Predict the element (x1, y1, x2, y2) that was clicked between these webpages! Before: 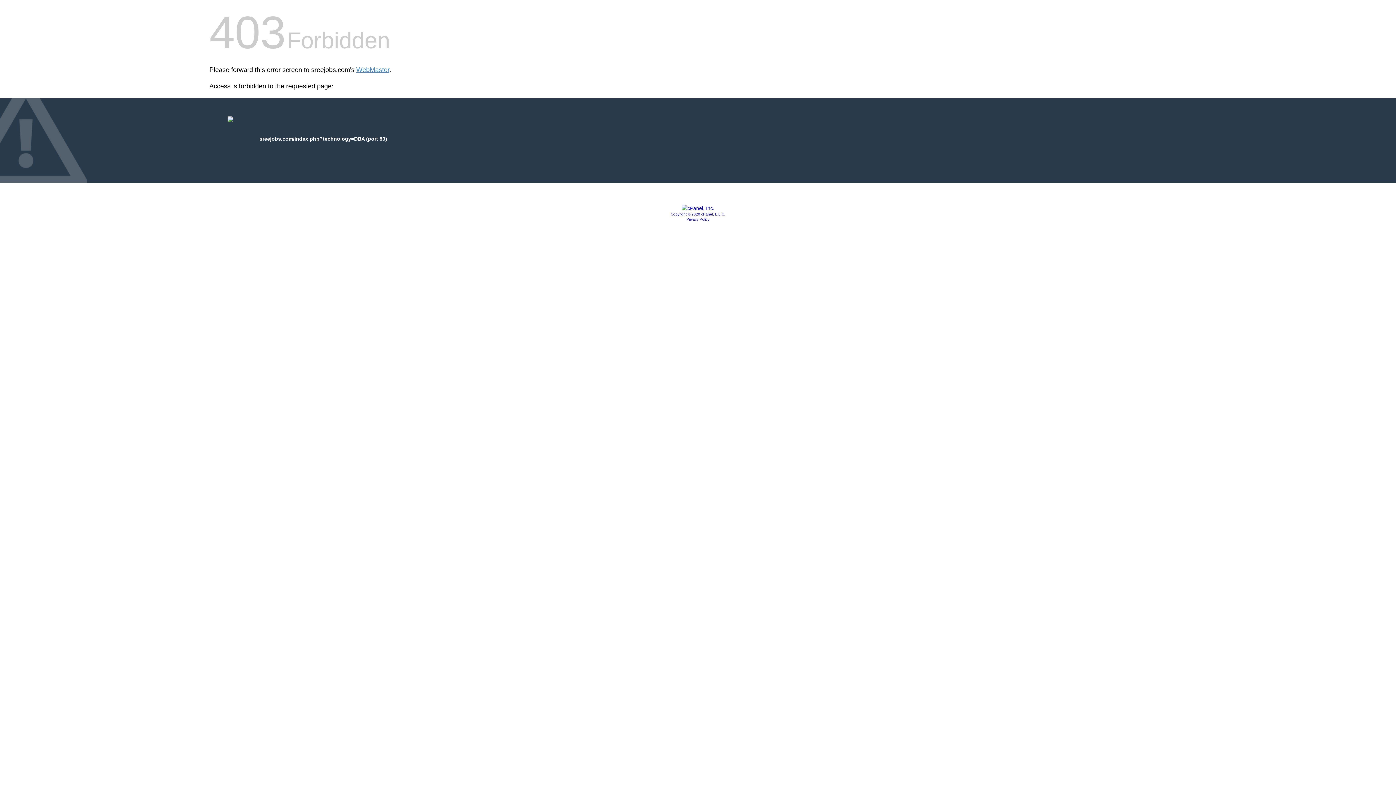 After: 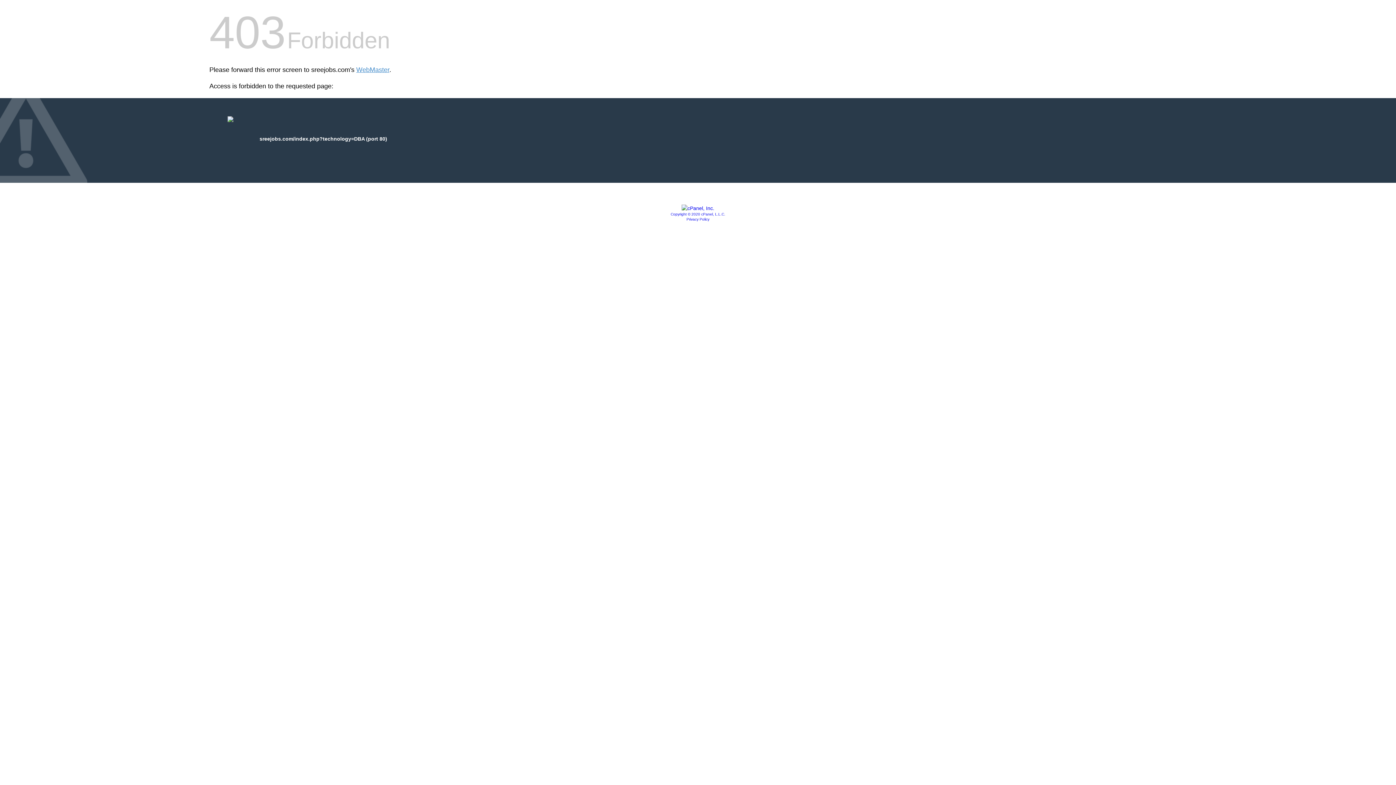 Action: bbox: (681, 205, 714, 211)